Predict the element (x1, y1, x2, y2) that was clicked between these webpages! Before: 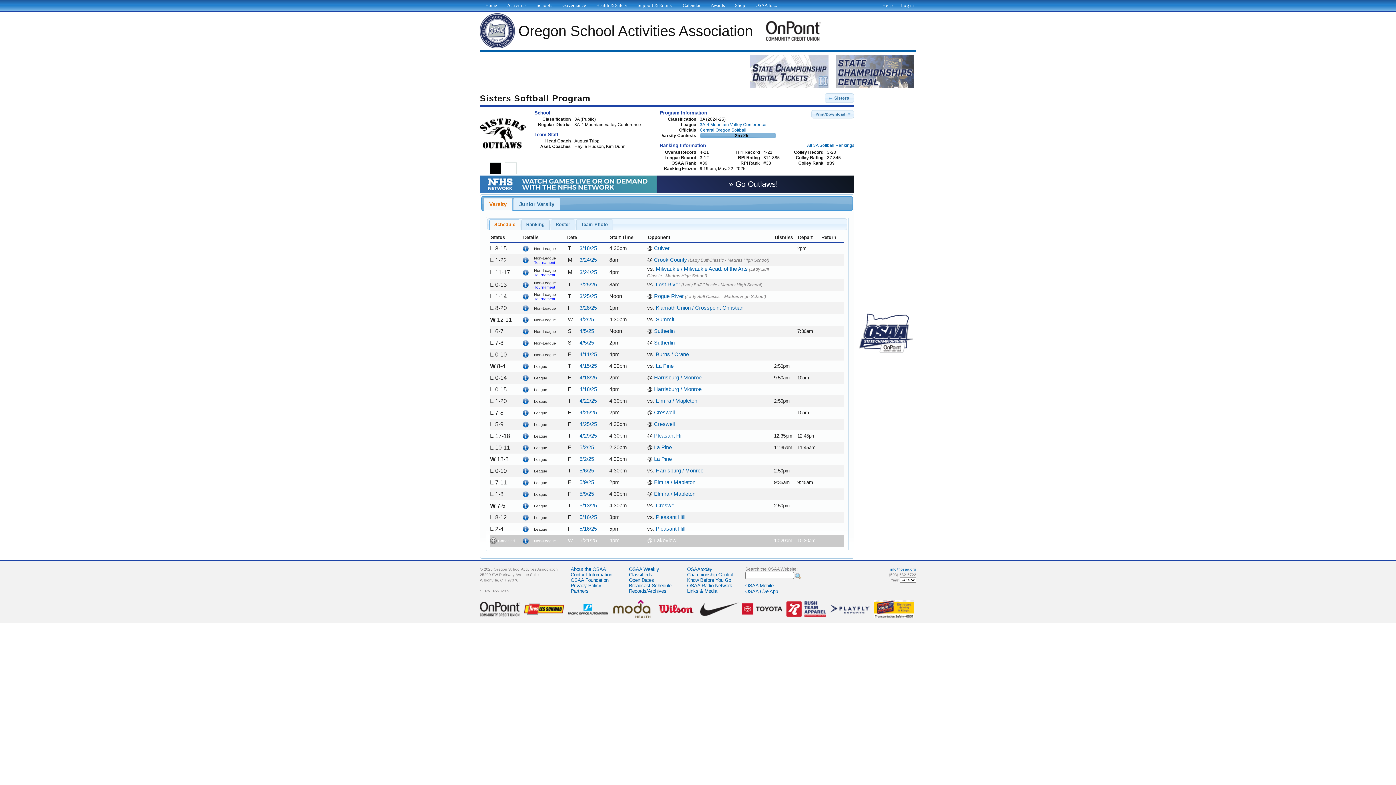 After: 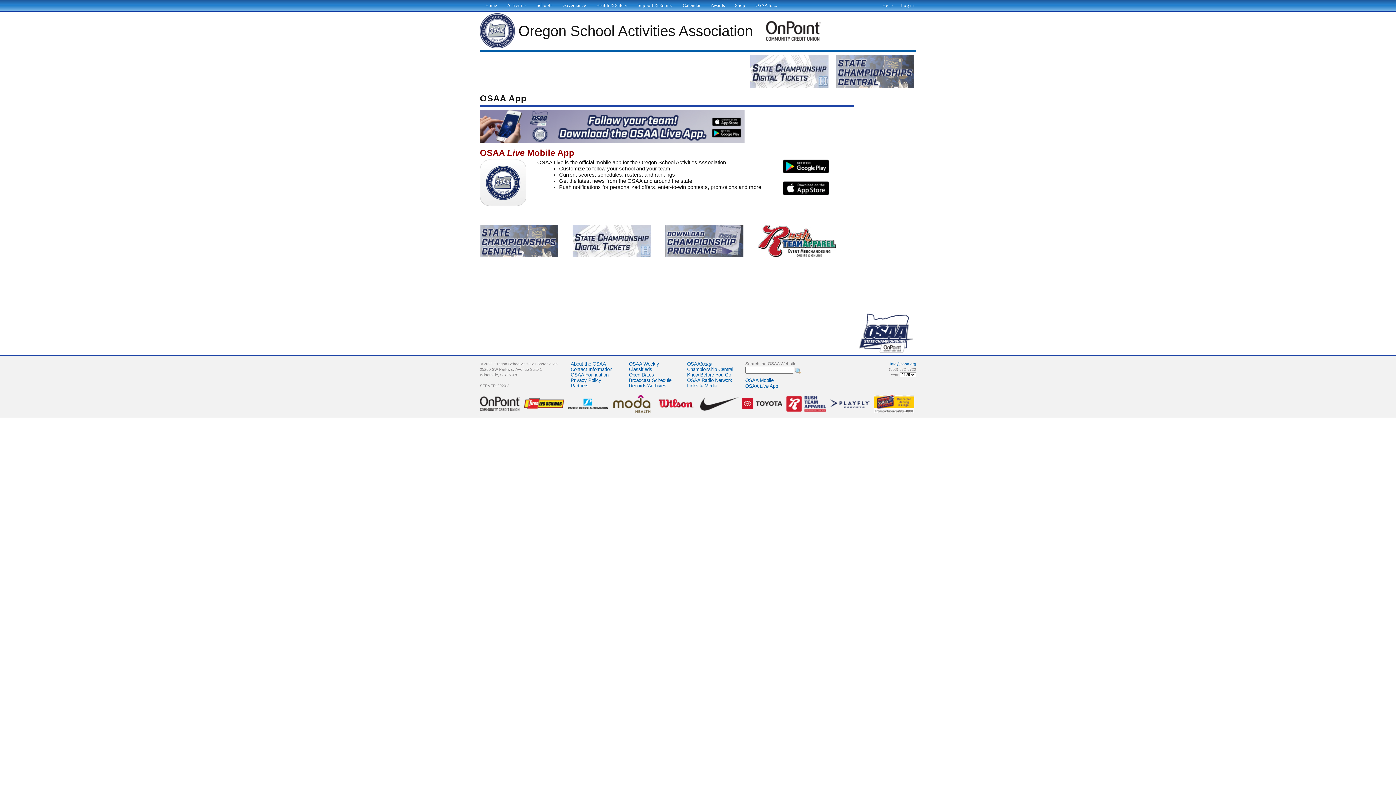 Action: label: OSAA Live App bbox: (745, 589, 778, 594)